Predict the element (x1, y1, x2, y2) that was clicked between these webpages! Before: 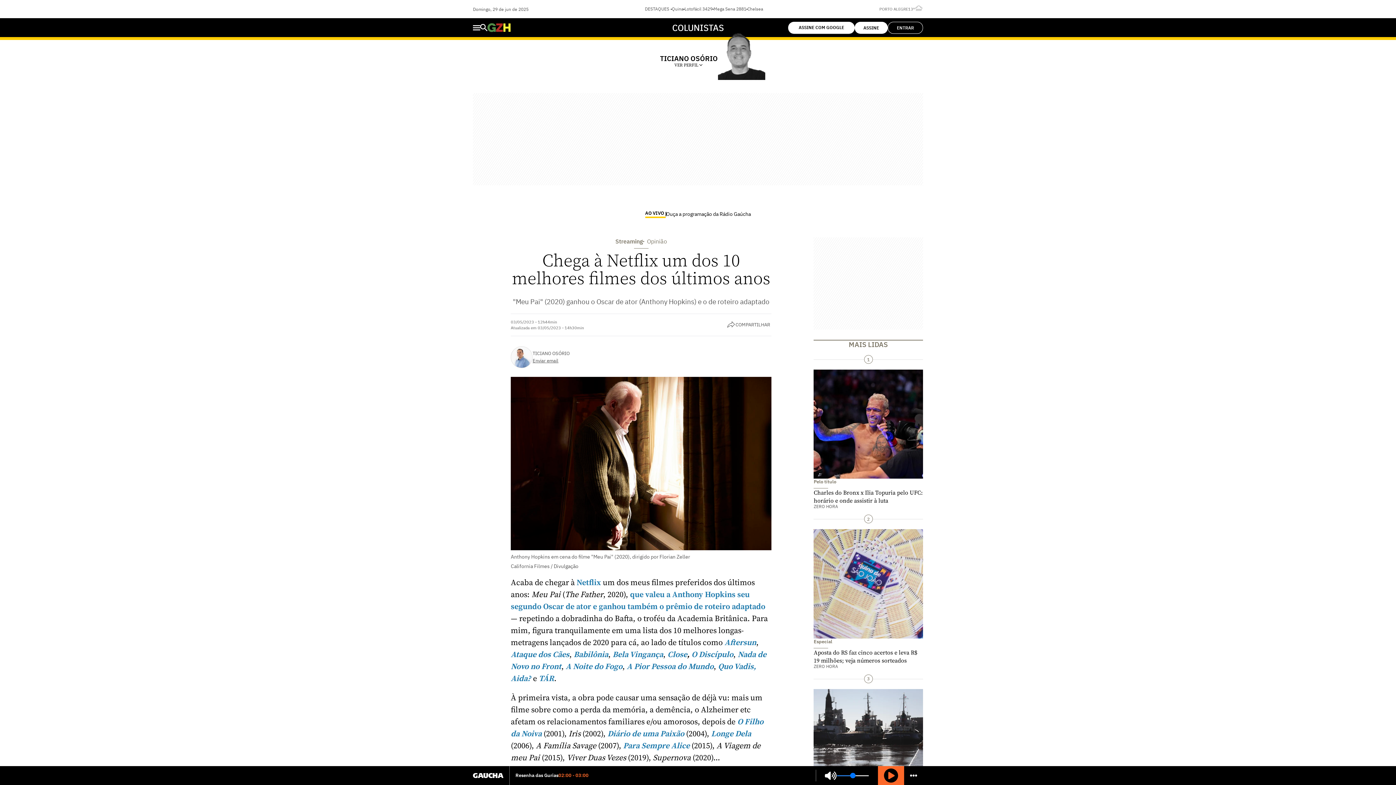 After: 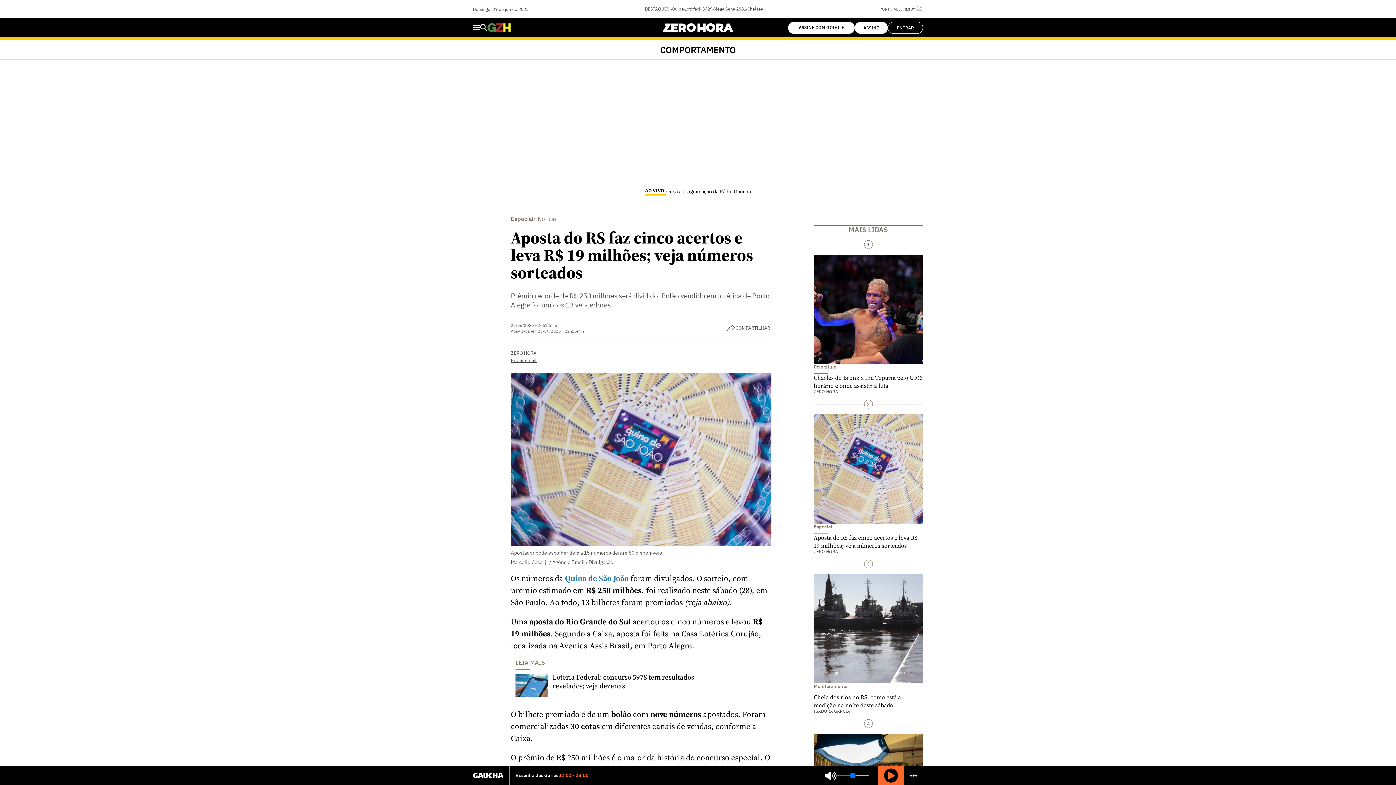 Action: label: Quina bbox: (672, 1, 683, 16)